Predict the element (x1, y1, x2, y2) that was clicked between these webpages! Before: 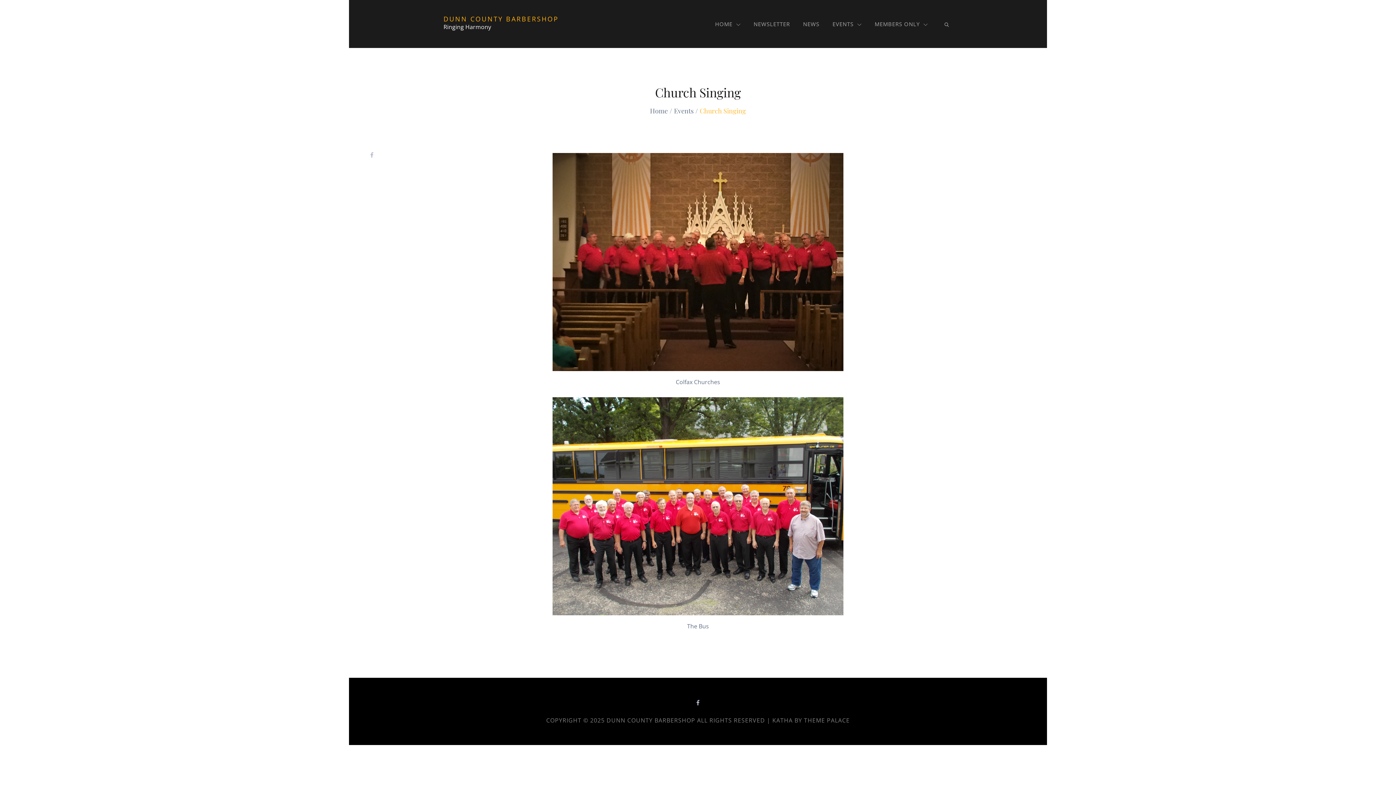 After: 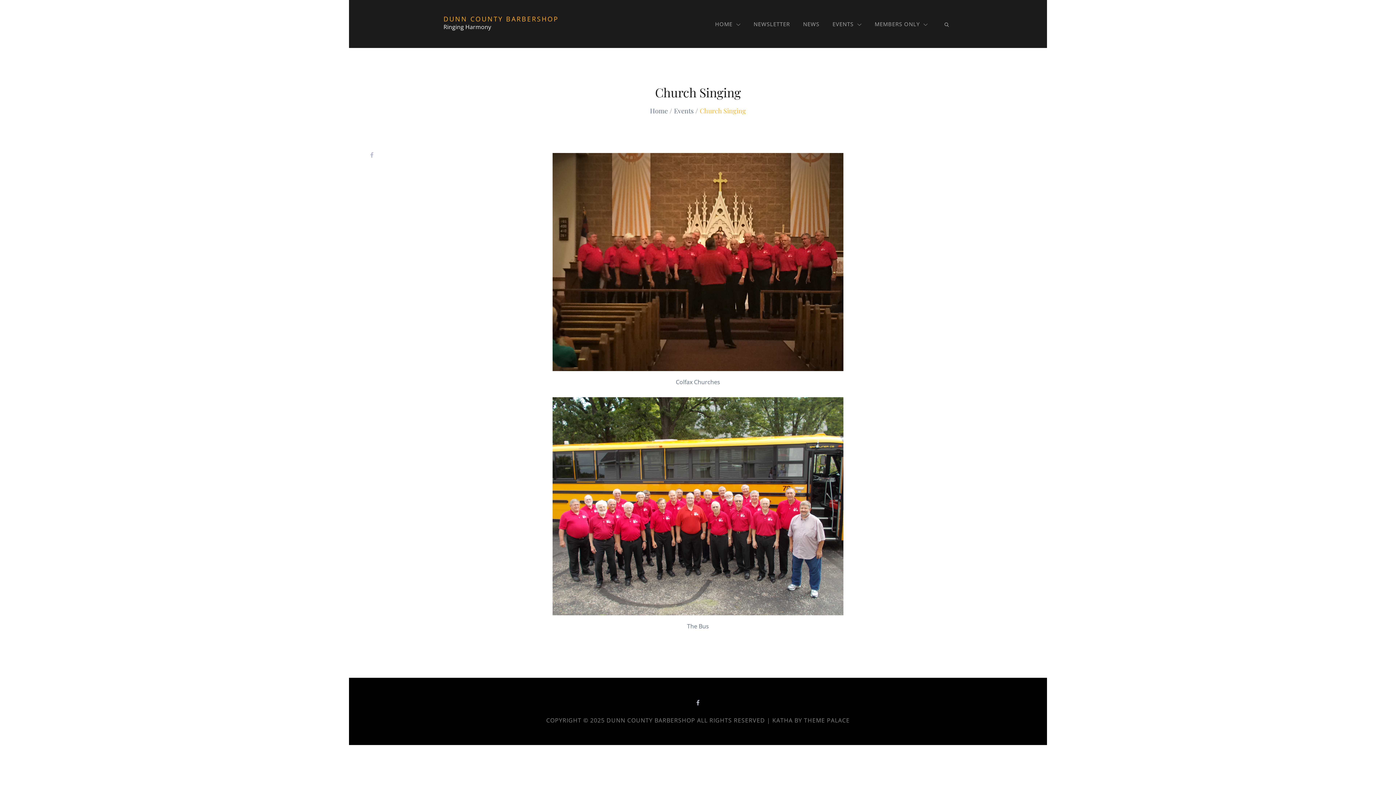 Action: label: HOME bbox: (708, 0, 747, 48)